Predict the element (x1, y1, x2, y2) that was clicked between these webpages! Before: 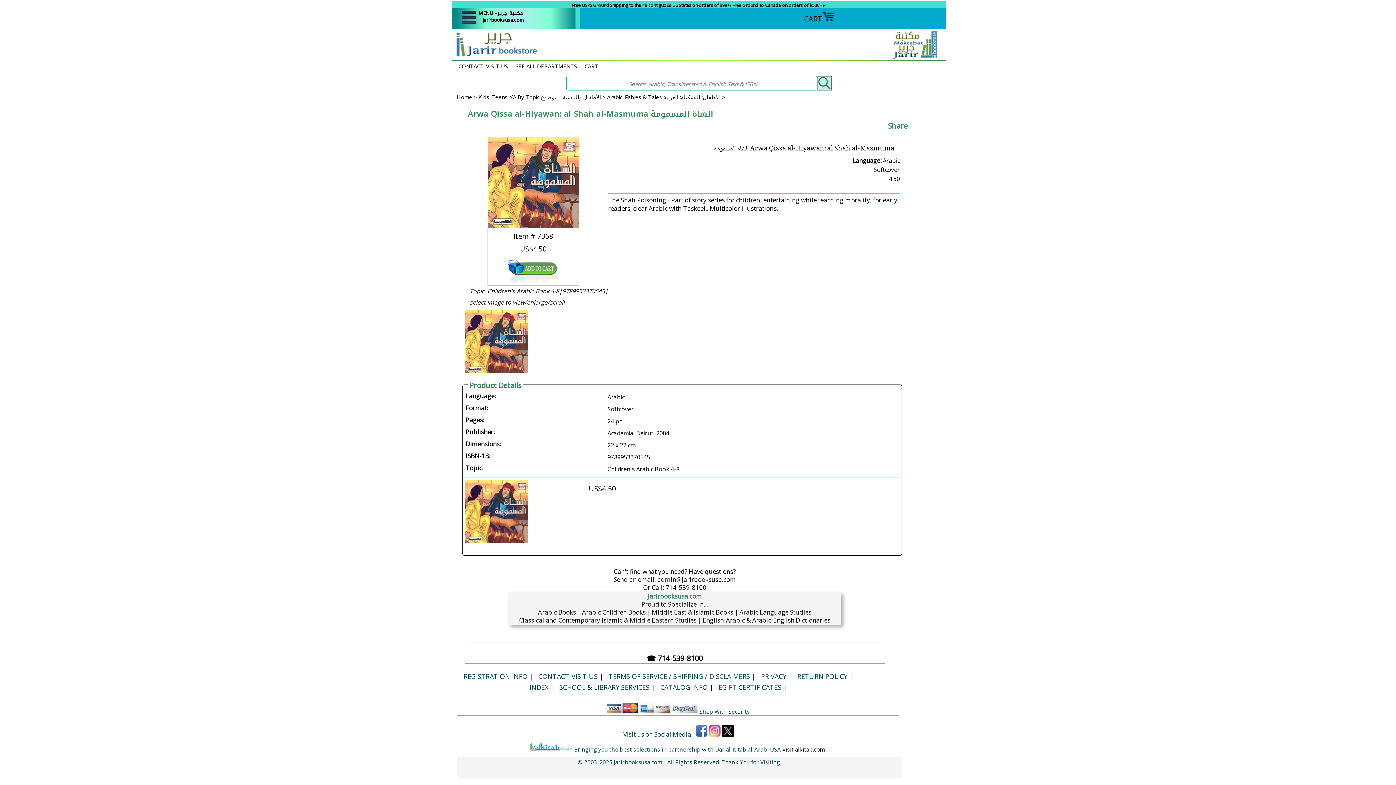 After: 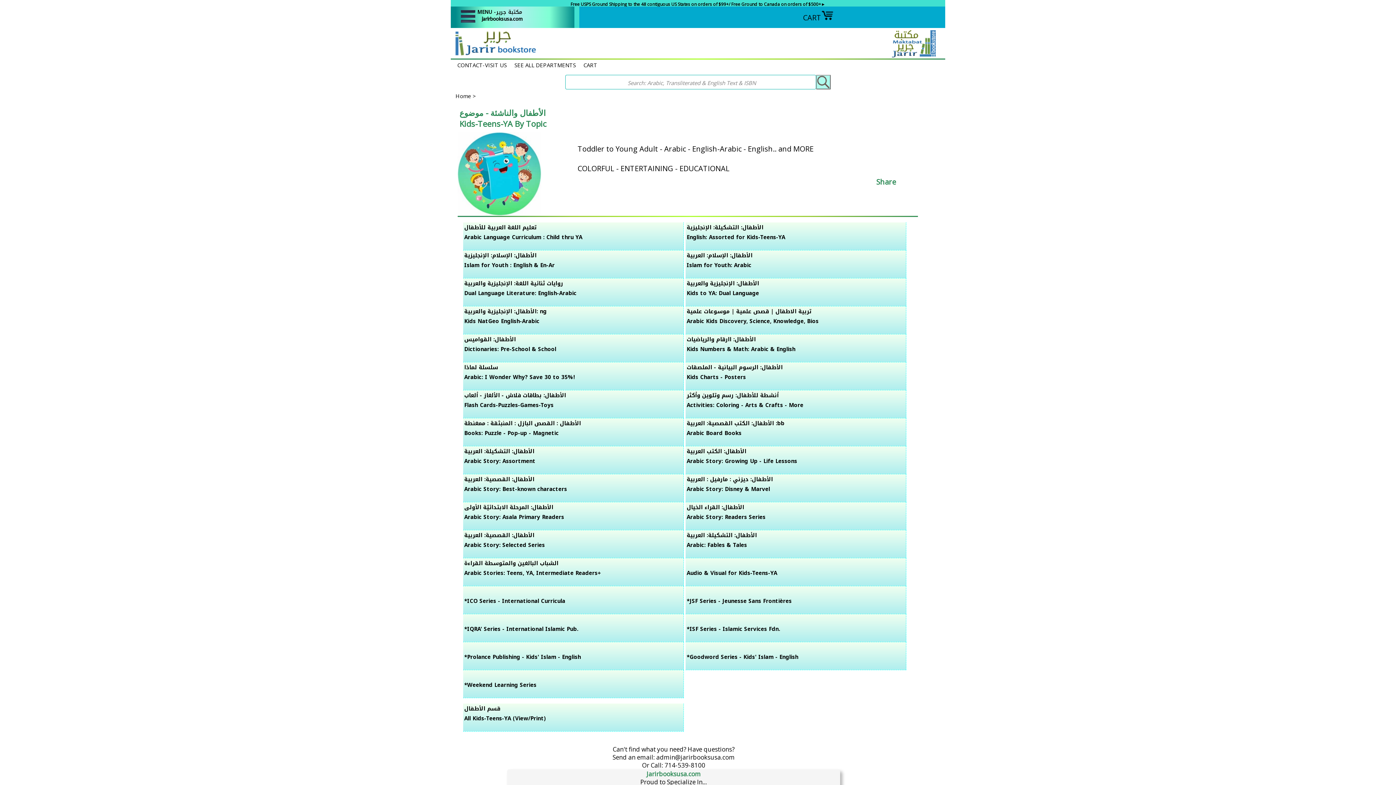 Action: label: Kids-Teens-YA By Topic الأطفال والناشئة - موضوع >  bbox: (478, 93, 607, 100)